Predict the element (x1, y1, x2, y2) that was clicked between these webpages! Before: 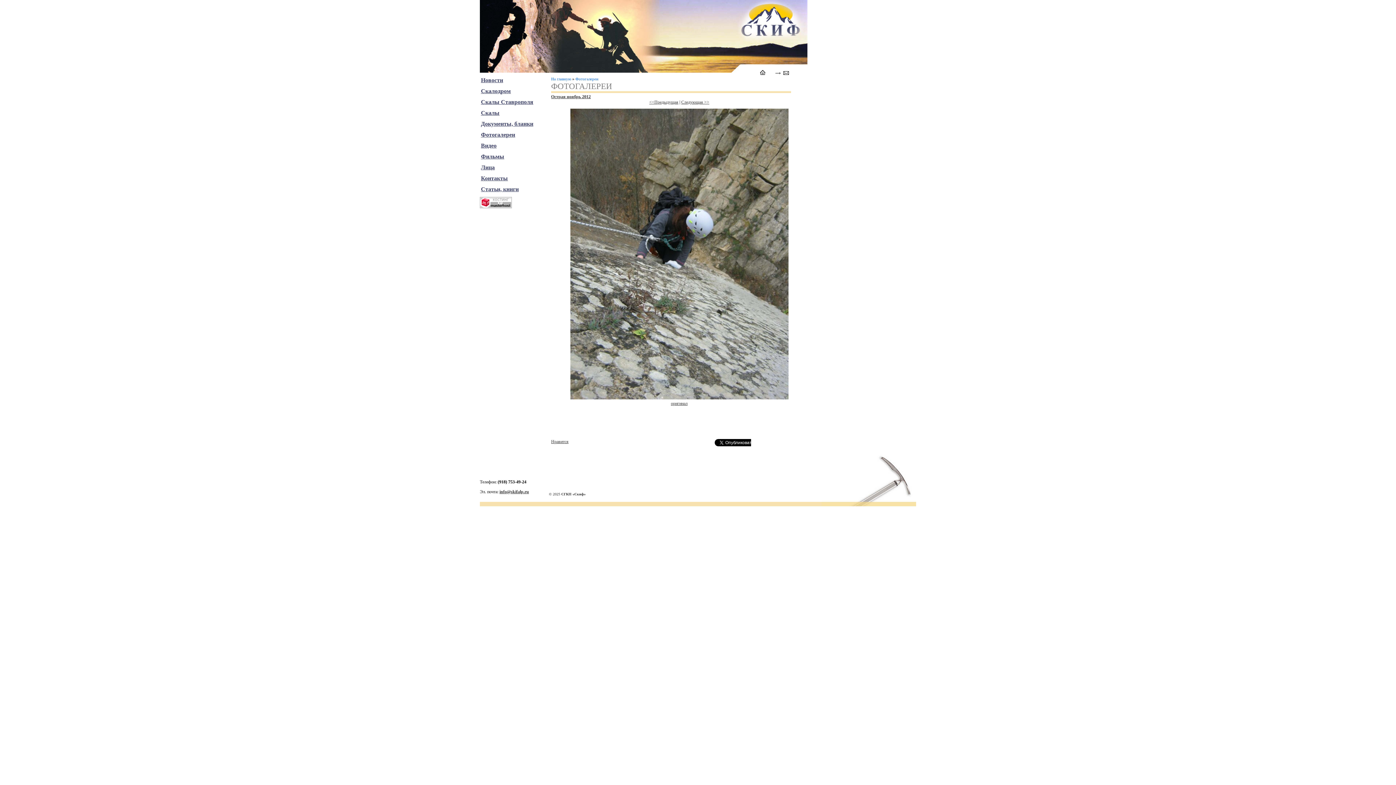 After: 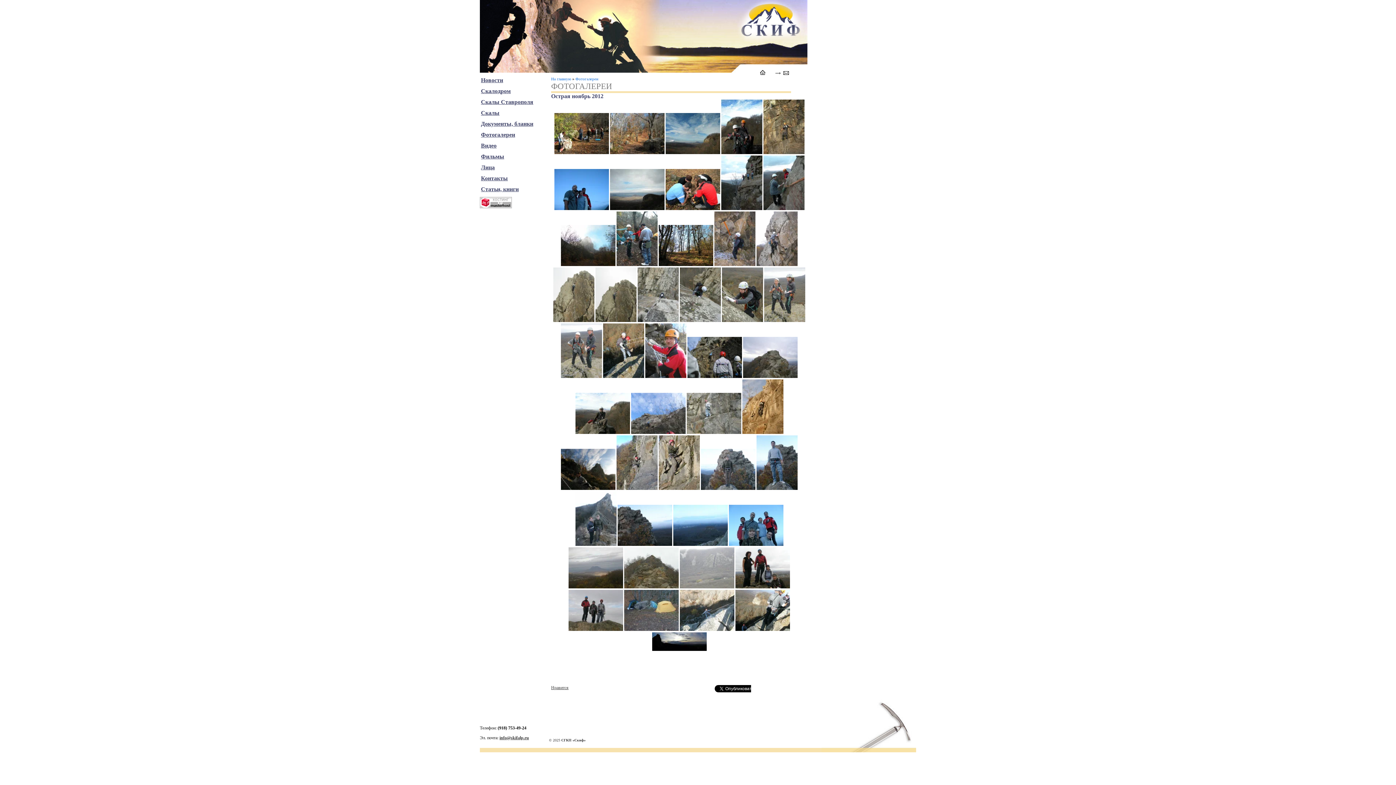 Action: bbox: (551, 94, 590, 99) label: Острая ноябрь 2012